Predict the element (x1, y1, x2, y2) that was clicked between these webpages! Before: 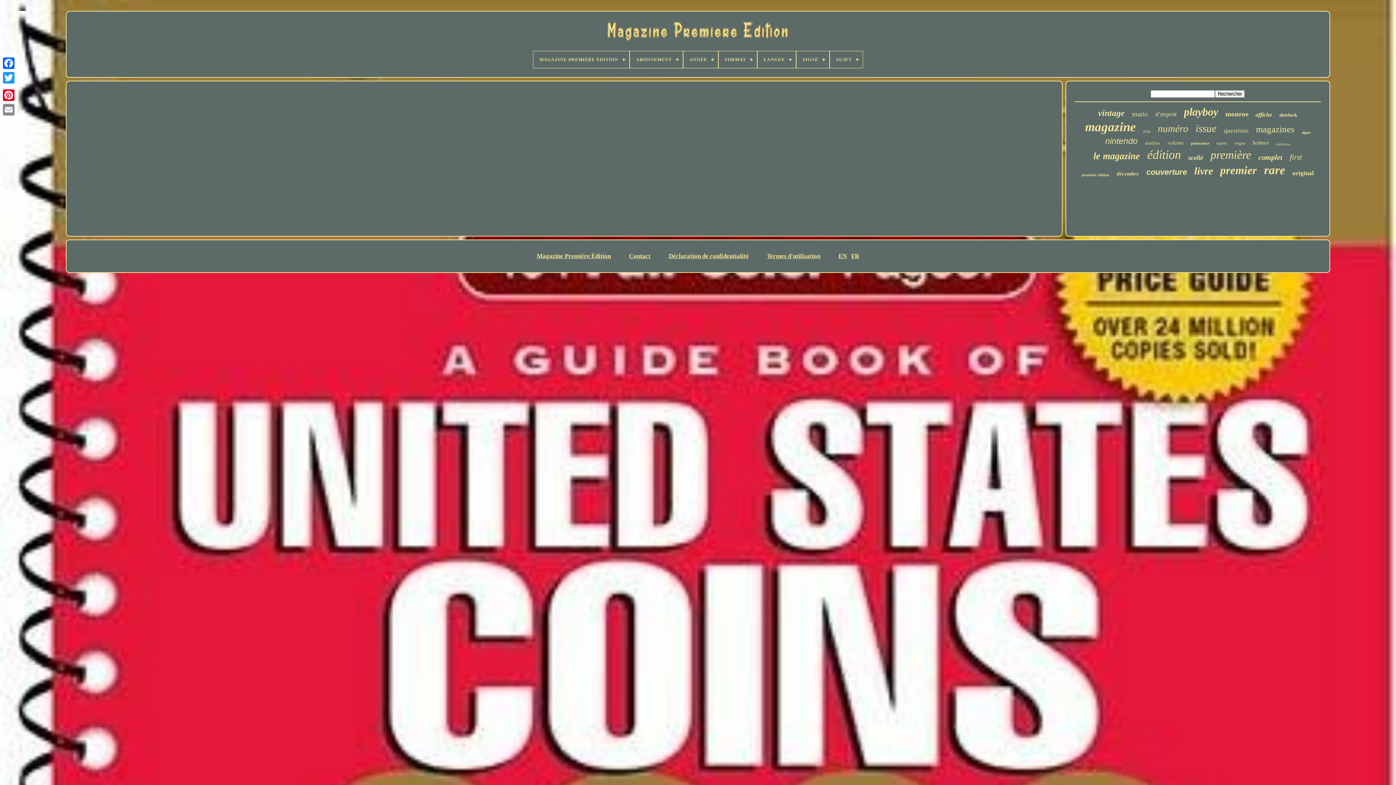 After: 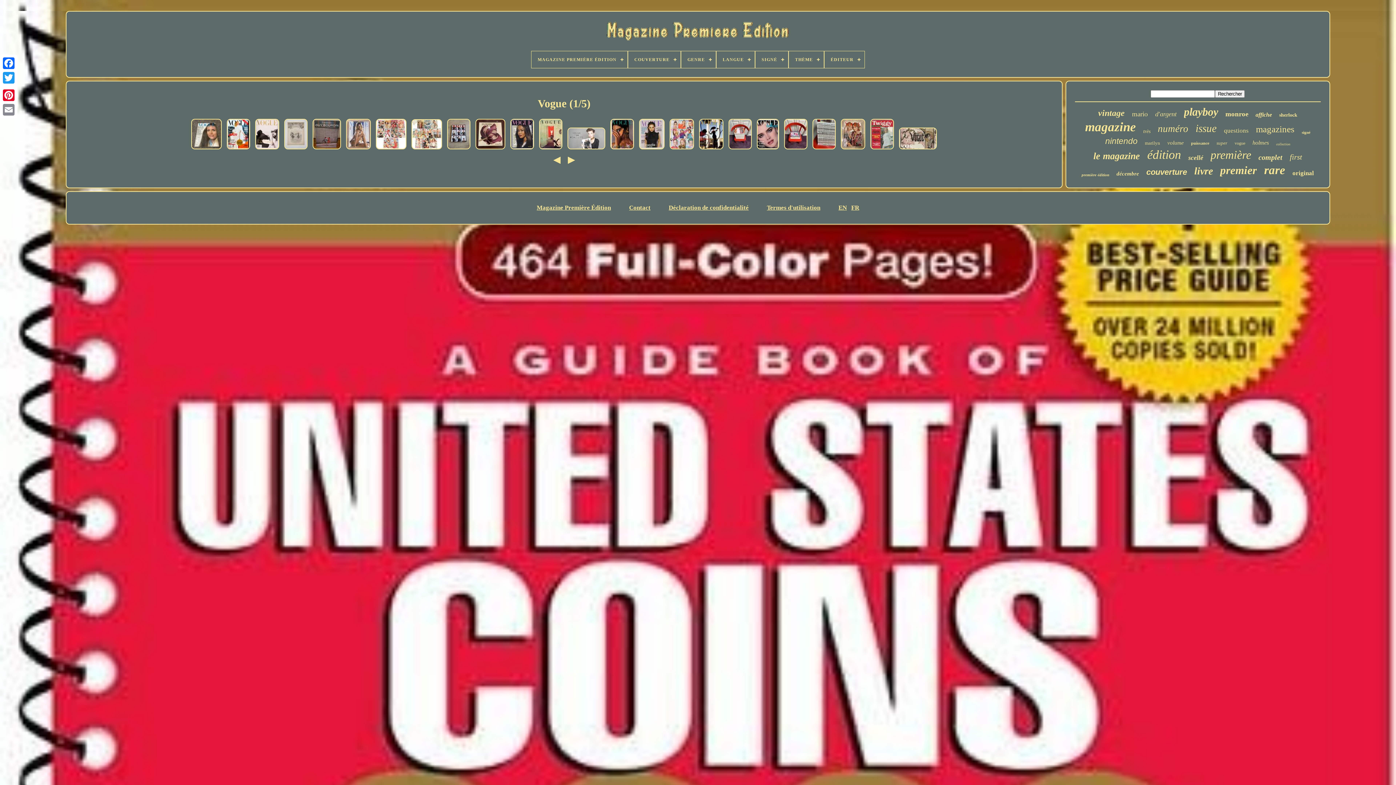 Action: bbox: (1235, 140, 1245, 146) label: vogue